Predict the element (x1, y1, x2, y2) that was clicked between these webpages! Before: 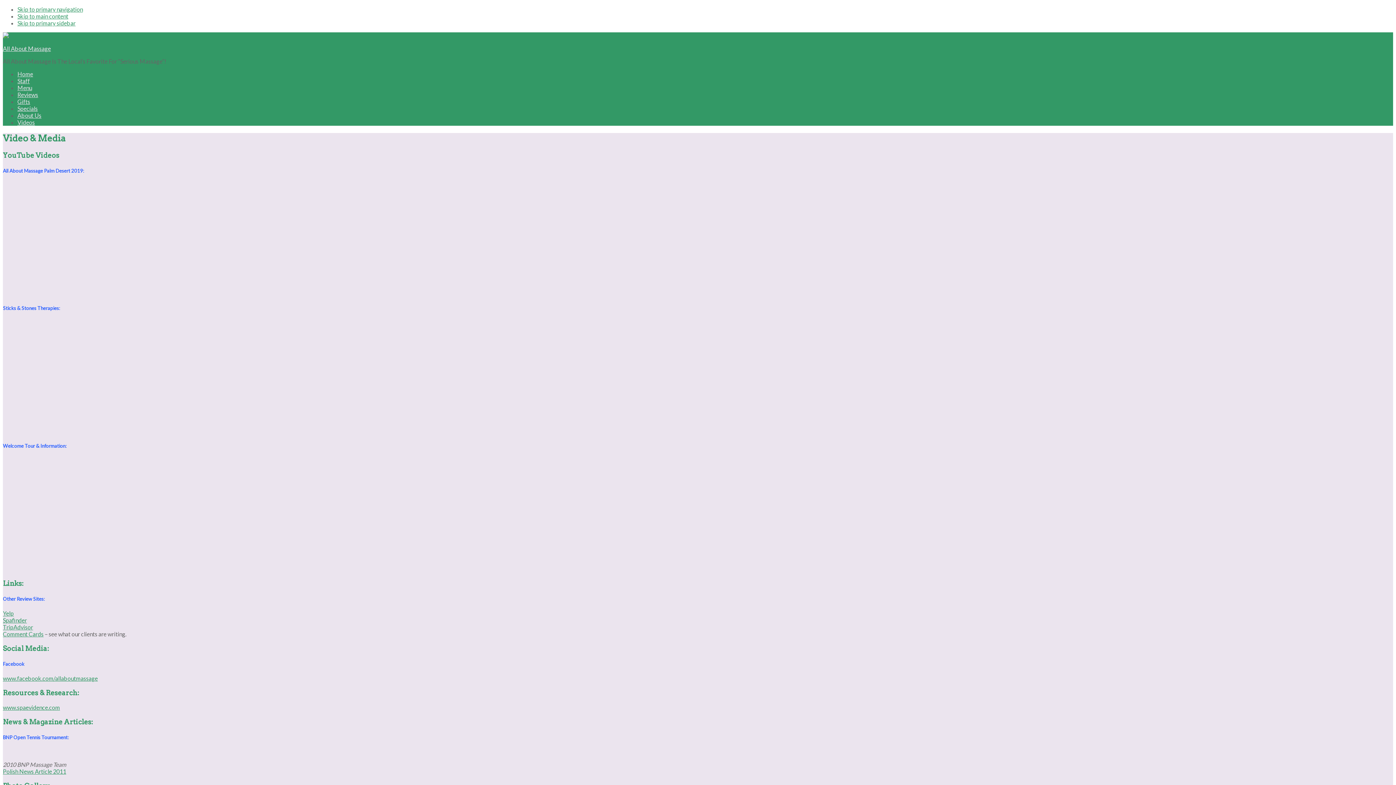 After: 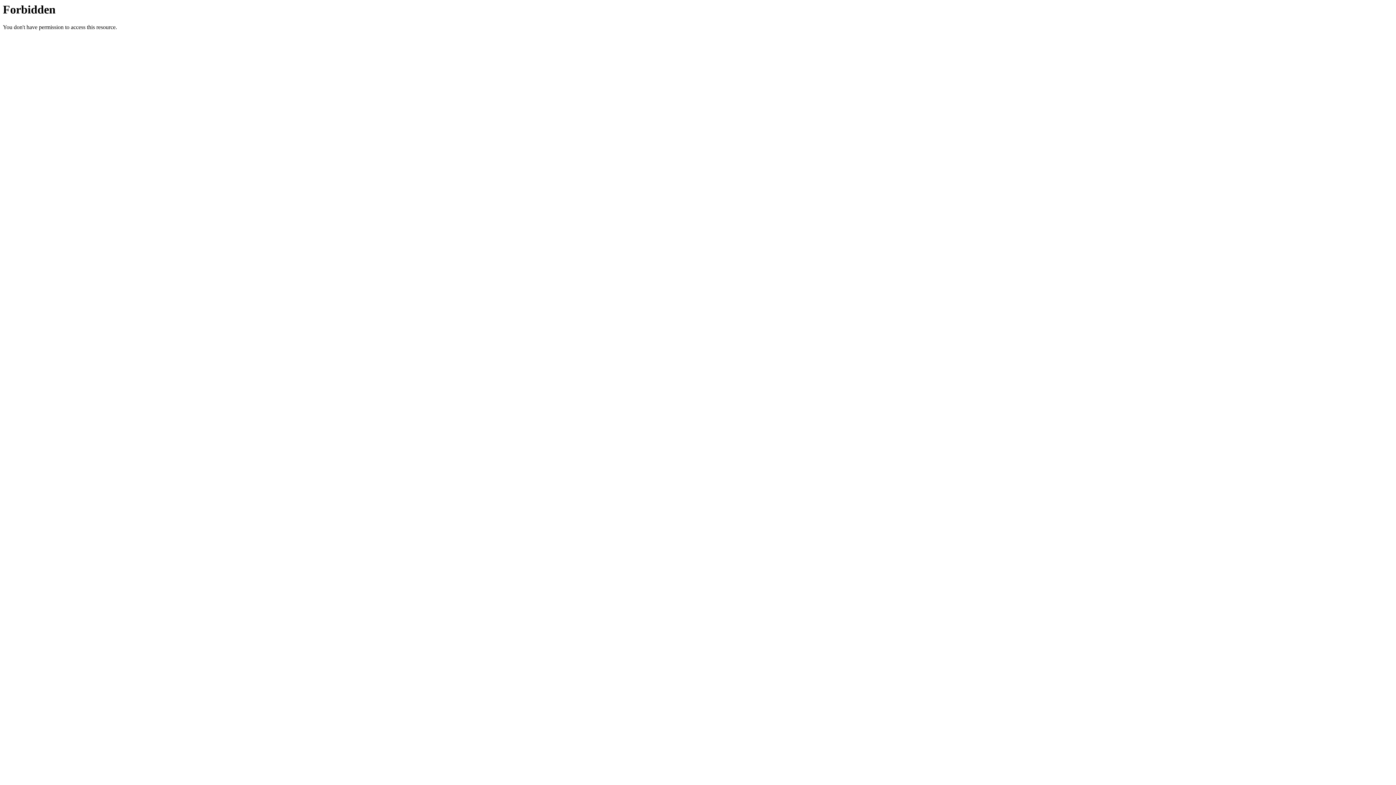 Action: label: Gifts bbox: (17, 98, 30, 105)